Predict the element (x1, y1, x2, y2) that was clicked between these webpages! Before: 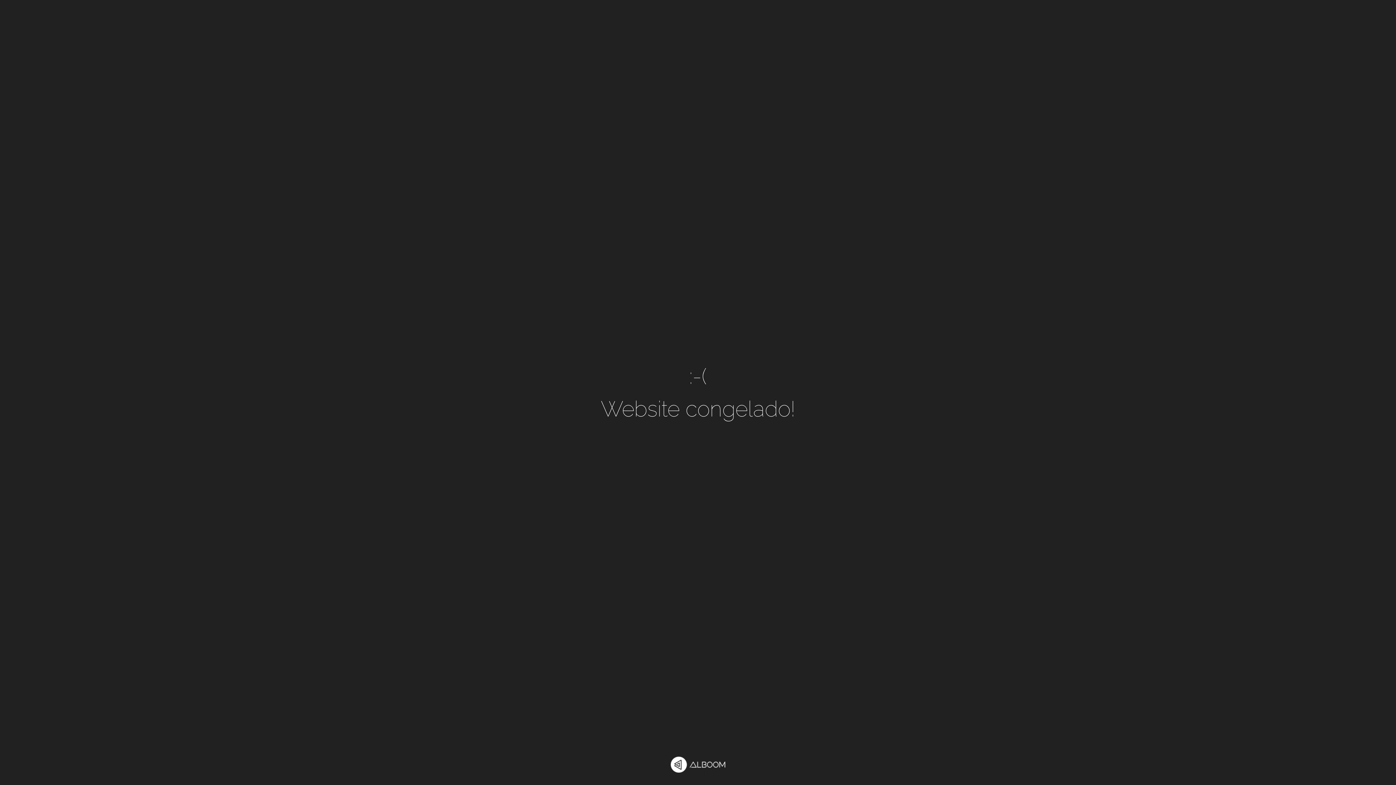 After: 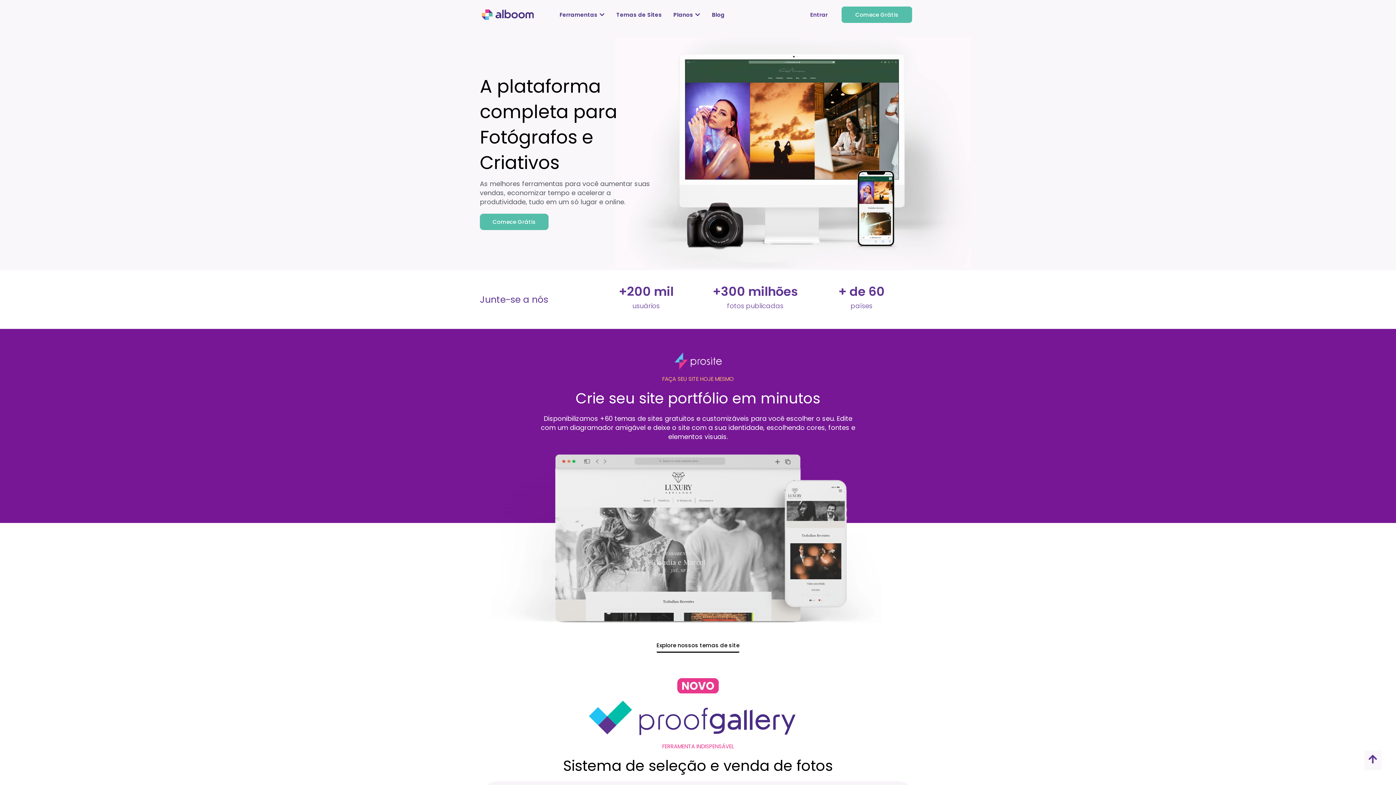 Action: bbox: (670, 757, 725, 774)